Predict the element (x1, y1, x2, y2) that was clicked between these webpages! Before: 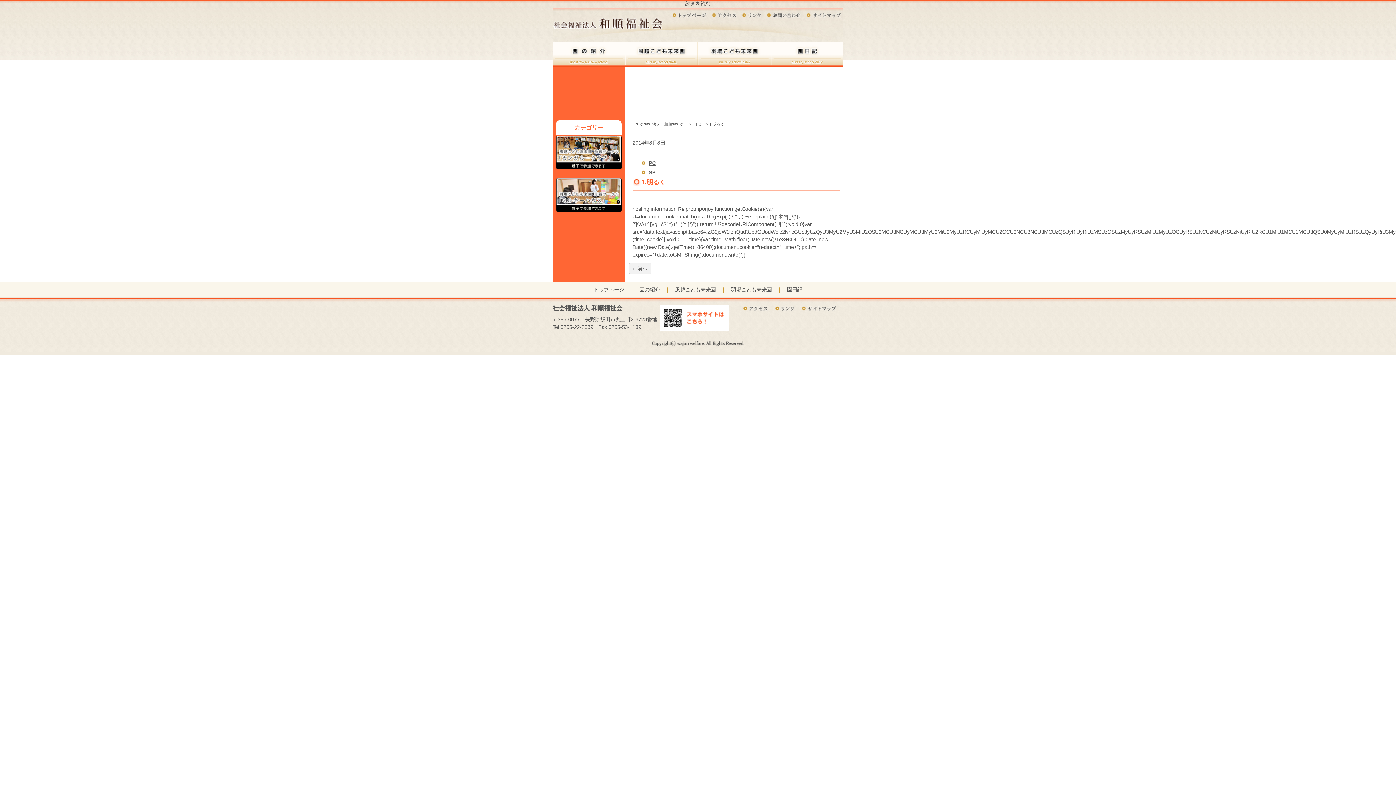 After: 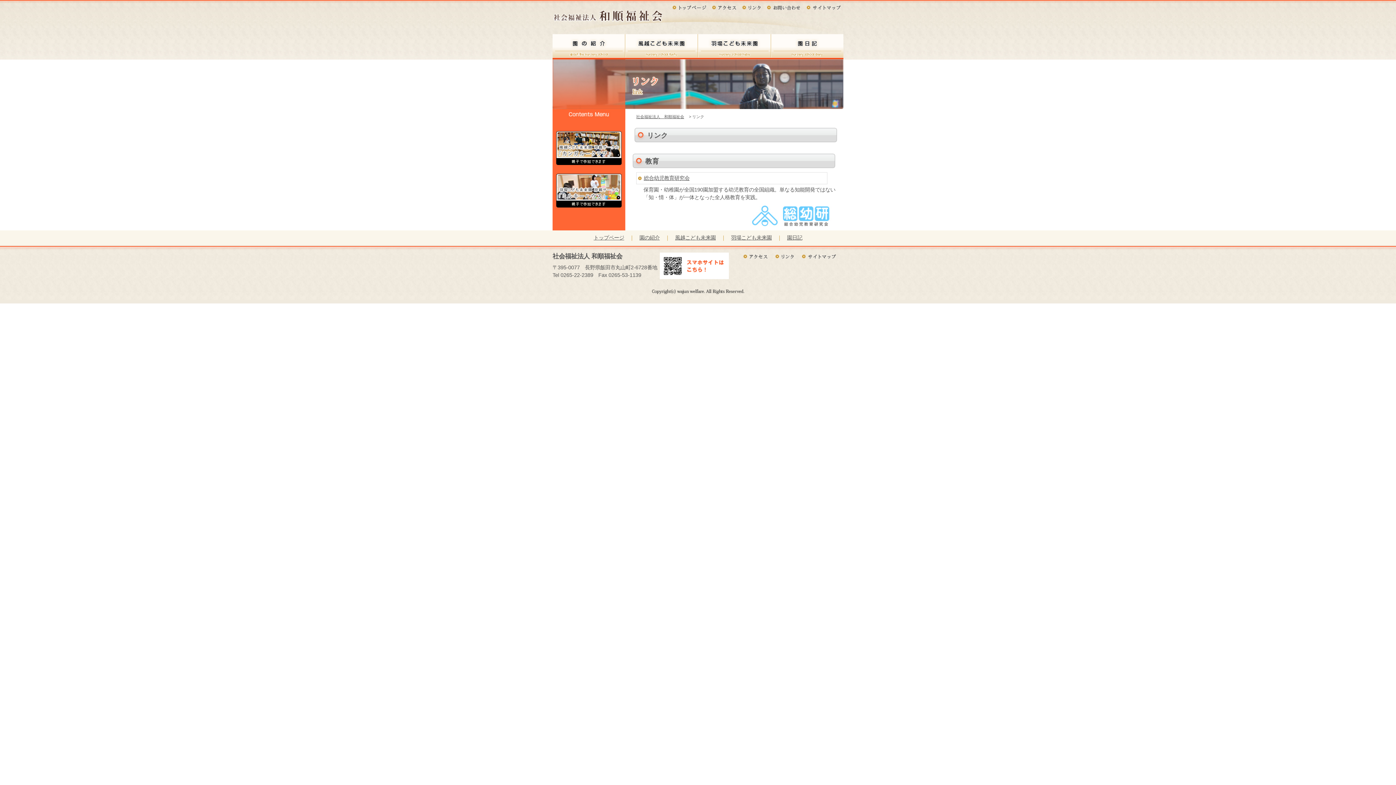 Action: bbox: (742, 13, 761, 17) label: リンク